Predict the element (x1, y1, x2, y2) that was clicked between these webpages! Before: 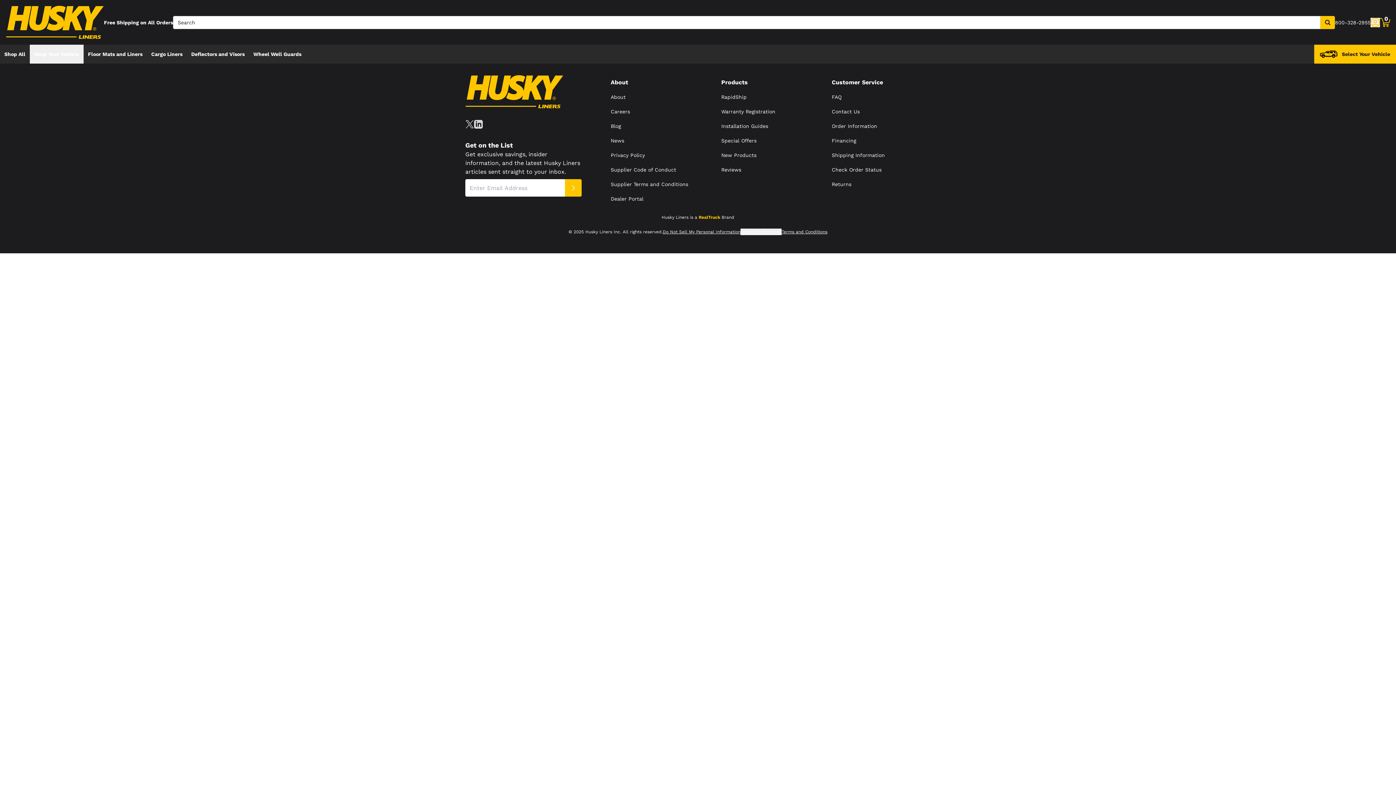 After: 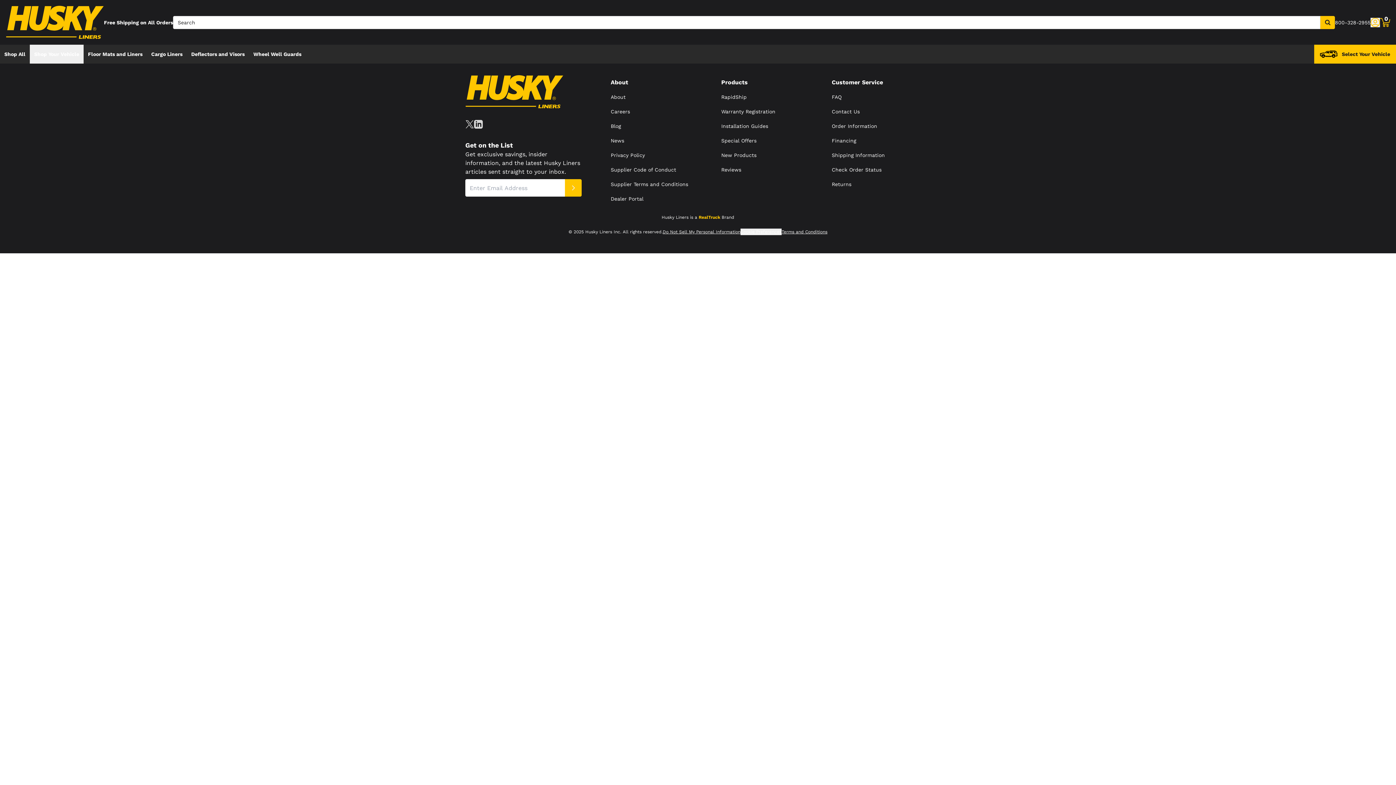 Action: bbox: (465, 120, 474, 128)